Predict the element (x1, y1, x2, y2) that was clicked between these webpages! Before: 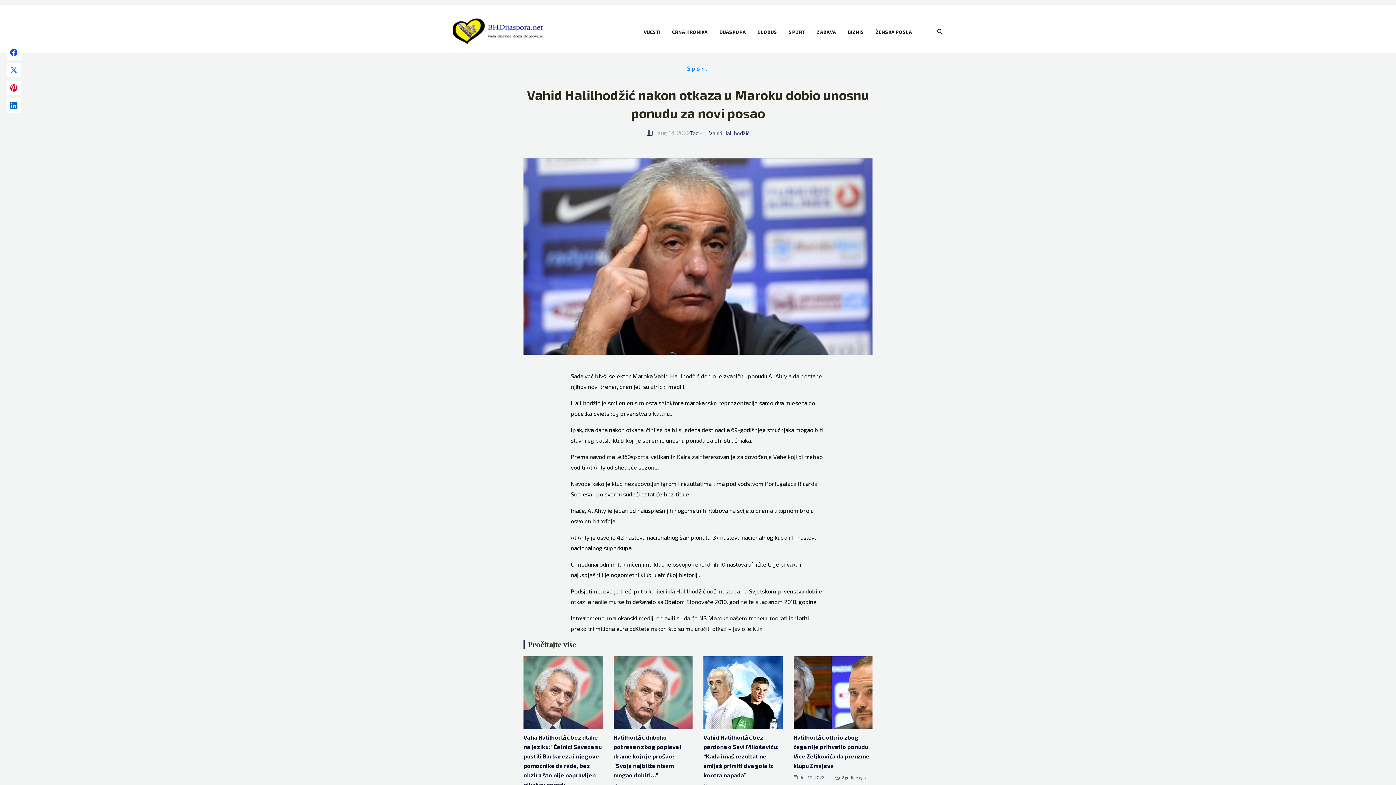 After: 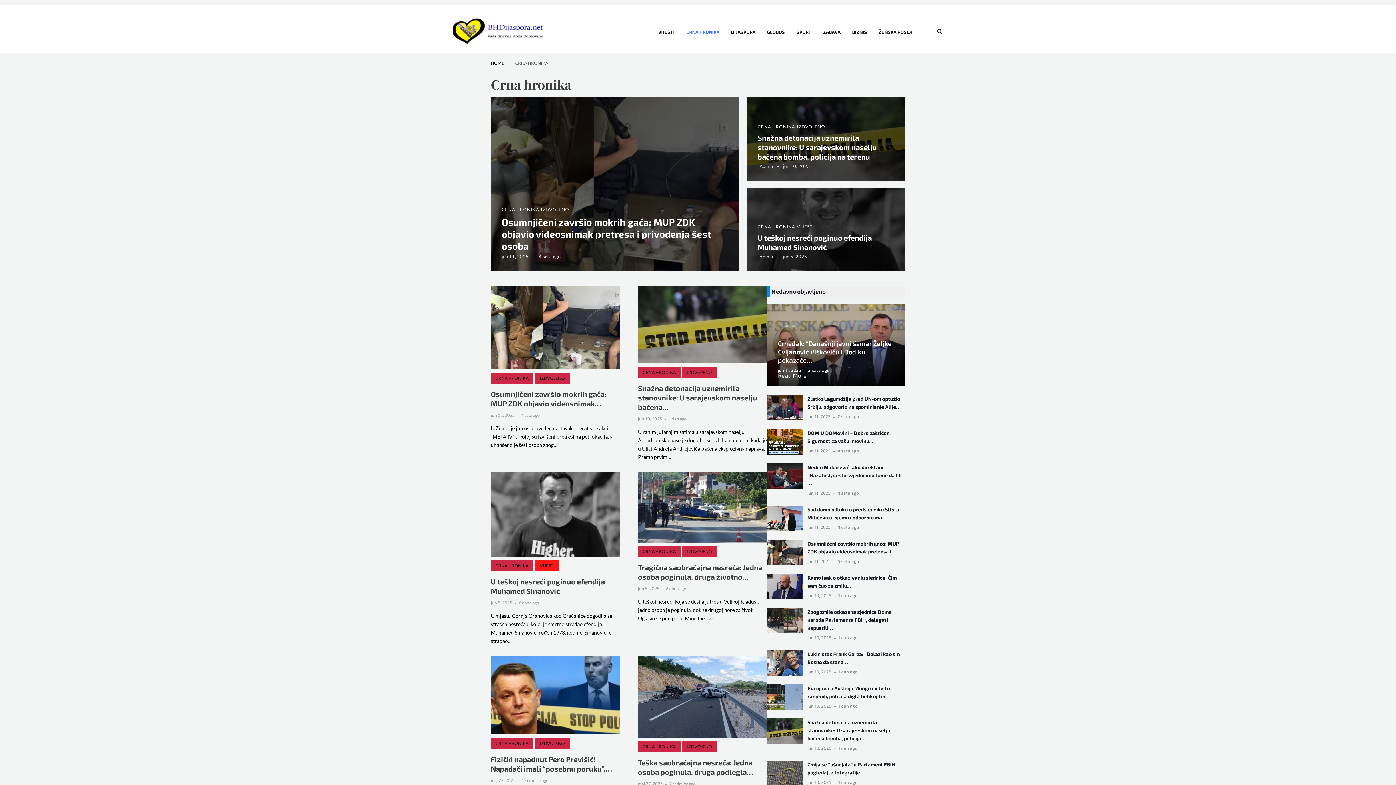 Action: bbox: (672, 22, 719, 40) label: CRNA HRONIKA